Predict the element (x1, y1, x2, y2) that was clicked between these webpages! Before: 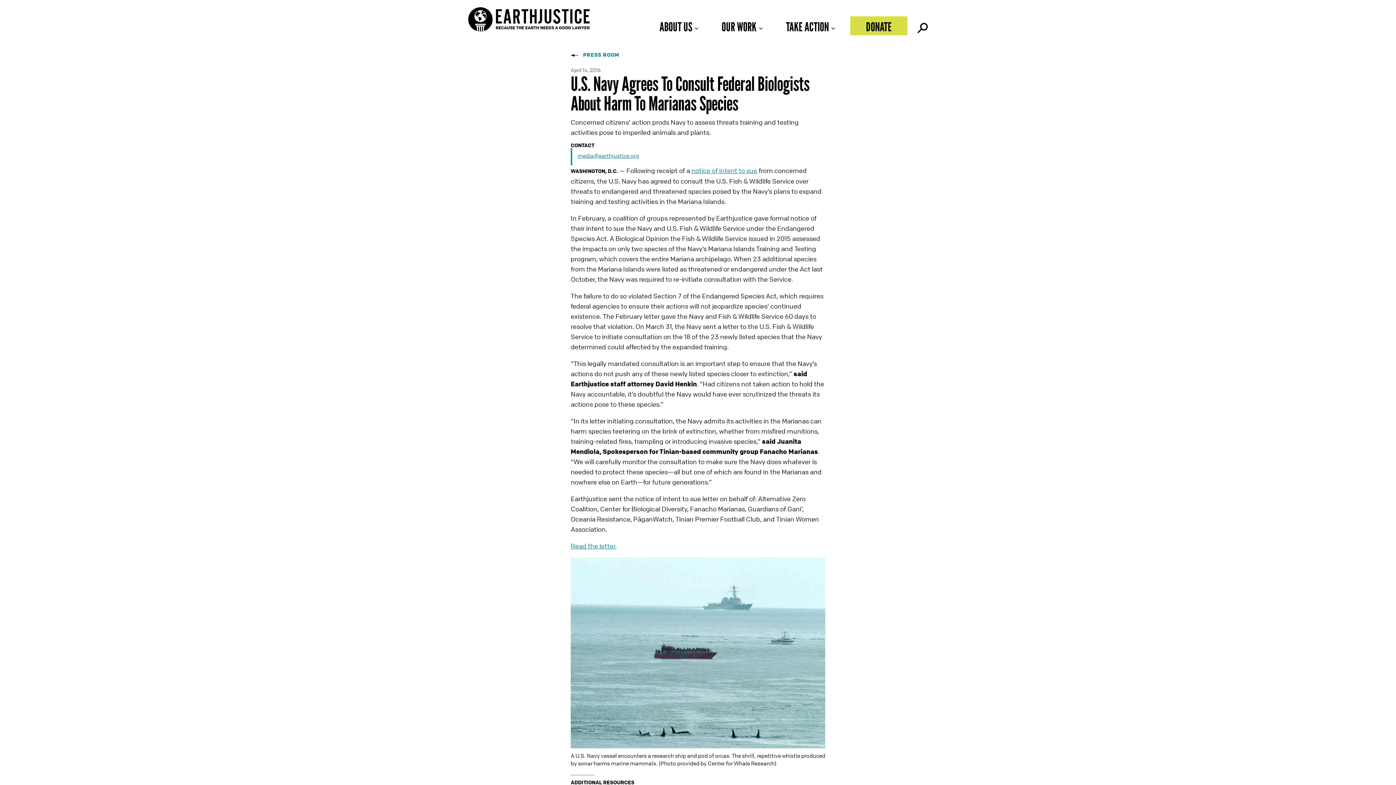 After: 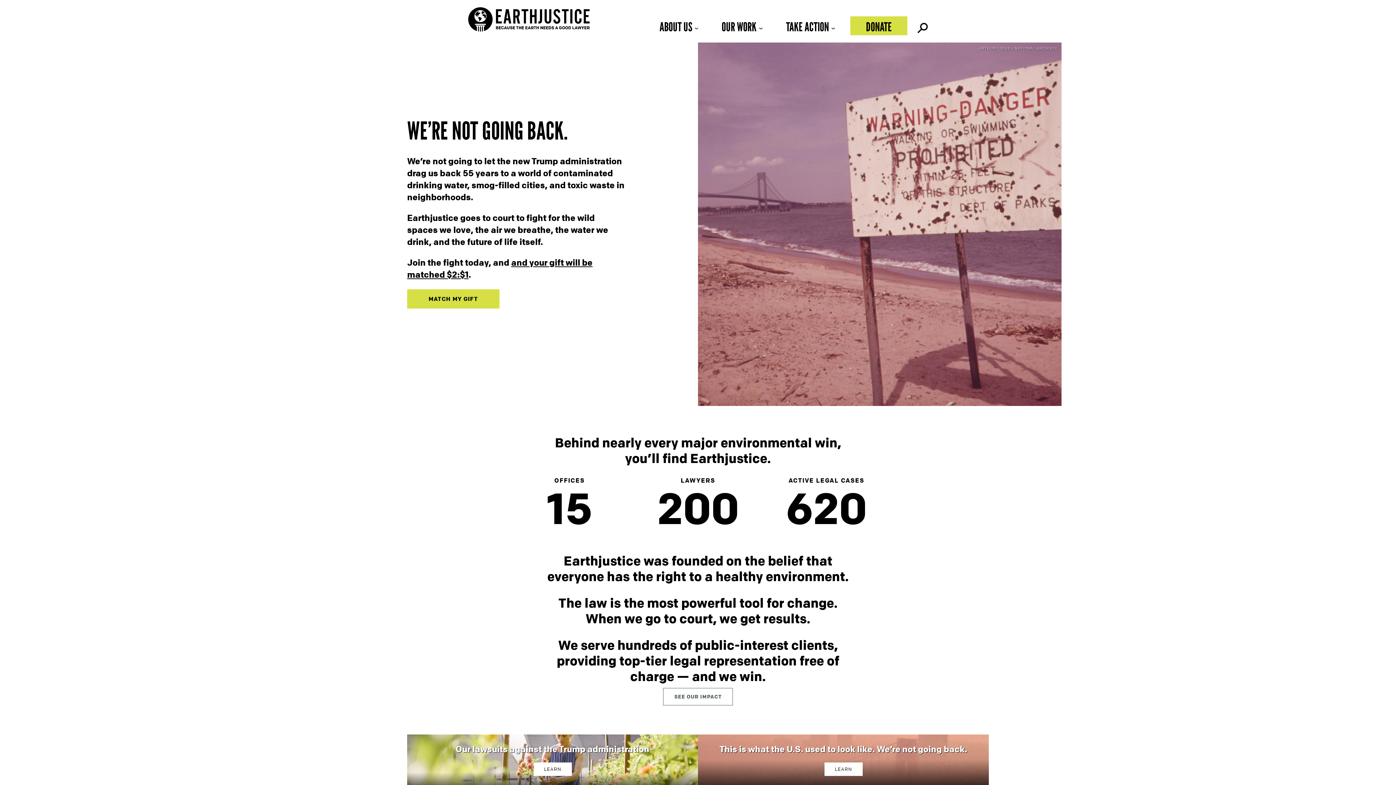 Action: bbox: (468, 15, 589, 22)